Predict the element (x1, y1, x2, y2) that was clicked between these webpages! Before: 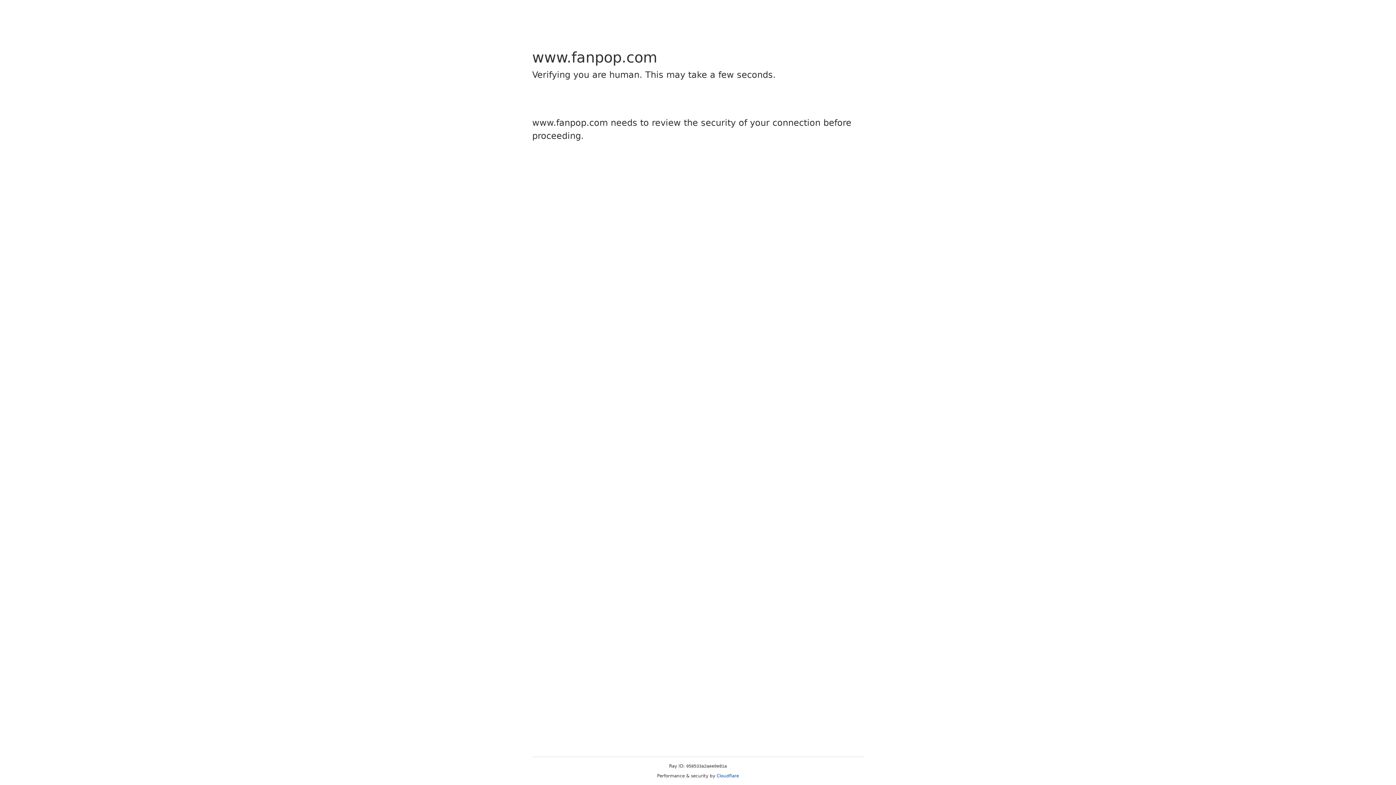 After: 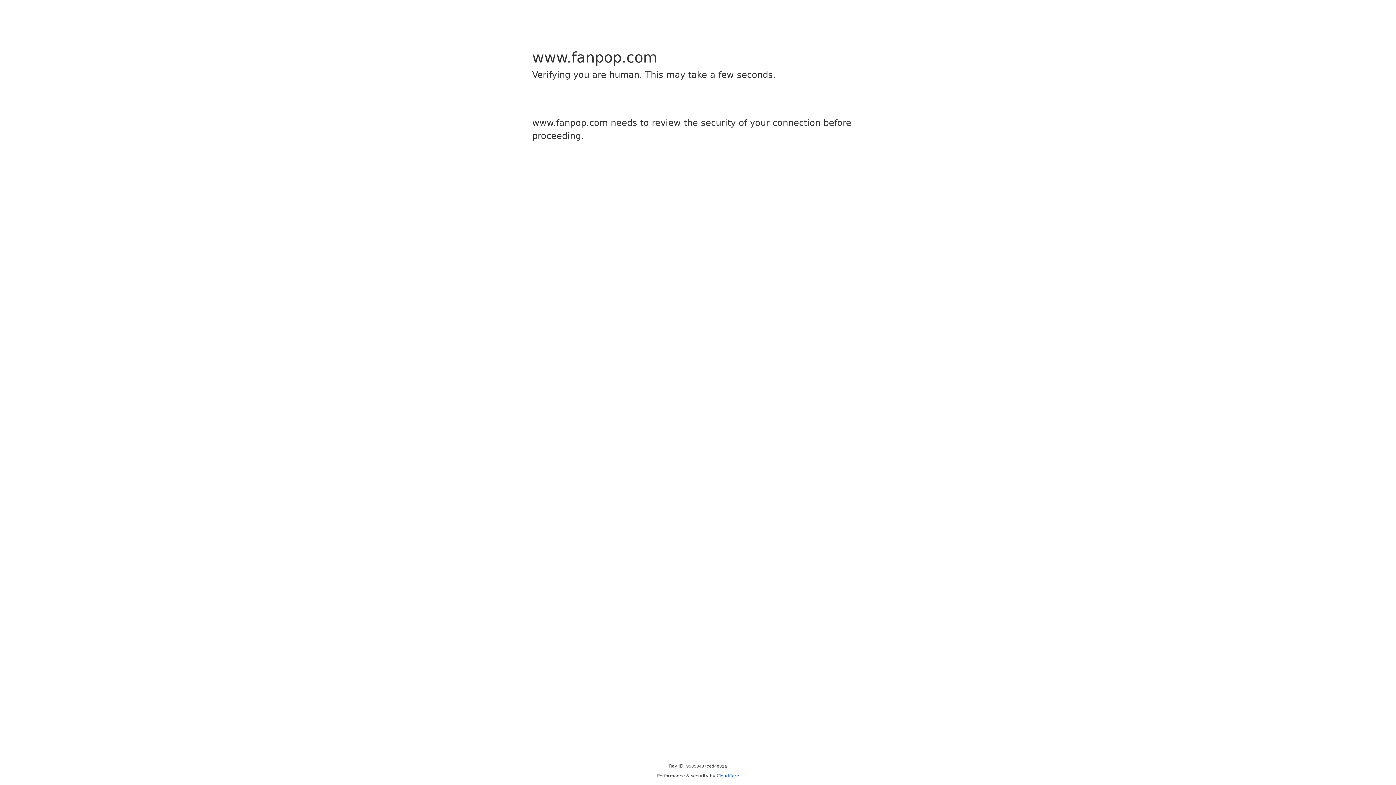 Action: label: Cloudflare bbox: (716, 773, 739, 778)